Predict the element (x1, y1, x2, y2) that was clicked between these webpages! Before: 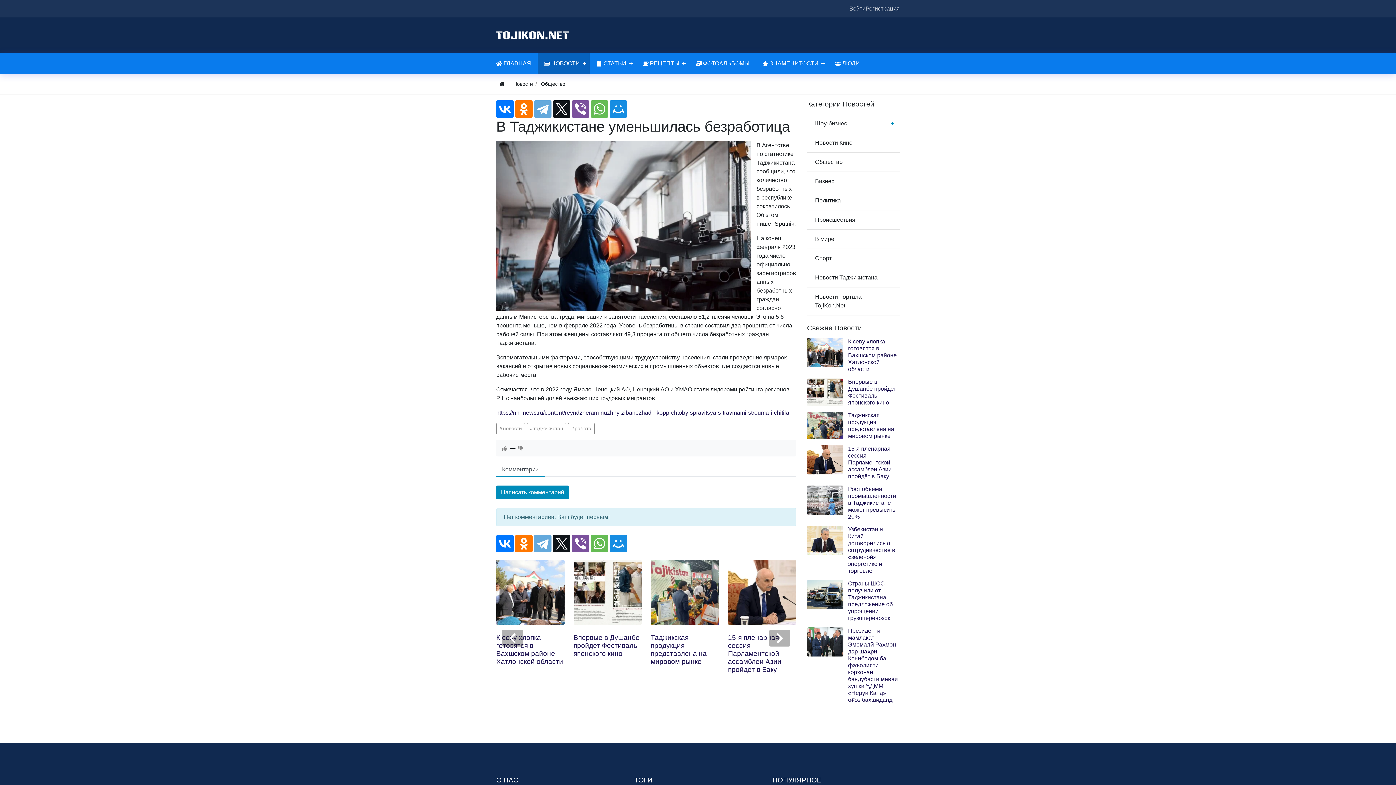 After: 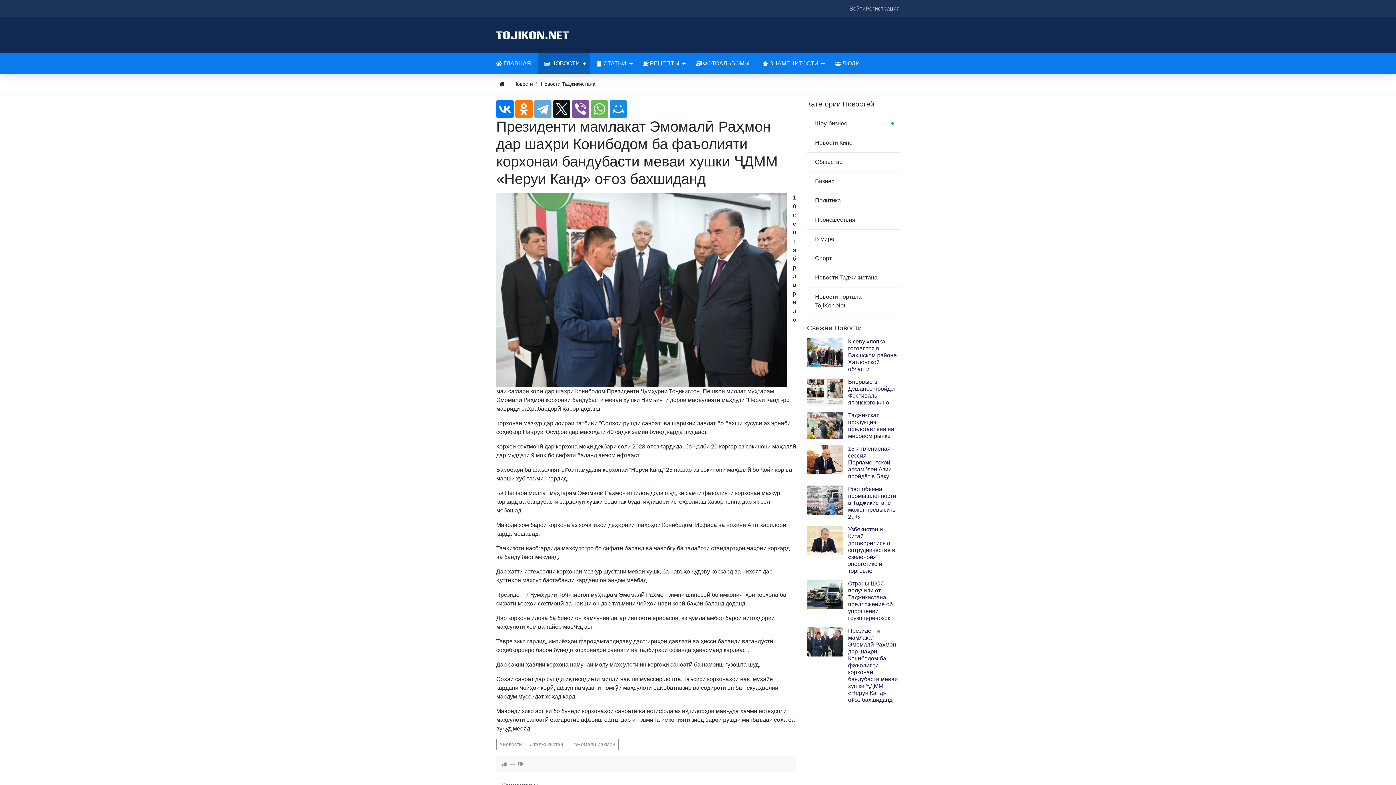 Action: label: Президенти мамлакат Эмомалӣ Раҳмон дар шаҳри Конибодом ба фаъолияти корхонаи бандубасти меваи хушки ҶДММ «Неруи Канд» оғоз бахшиданд bbox: (848, 628, 898, 703)